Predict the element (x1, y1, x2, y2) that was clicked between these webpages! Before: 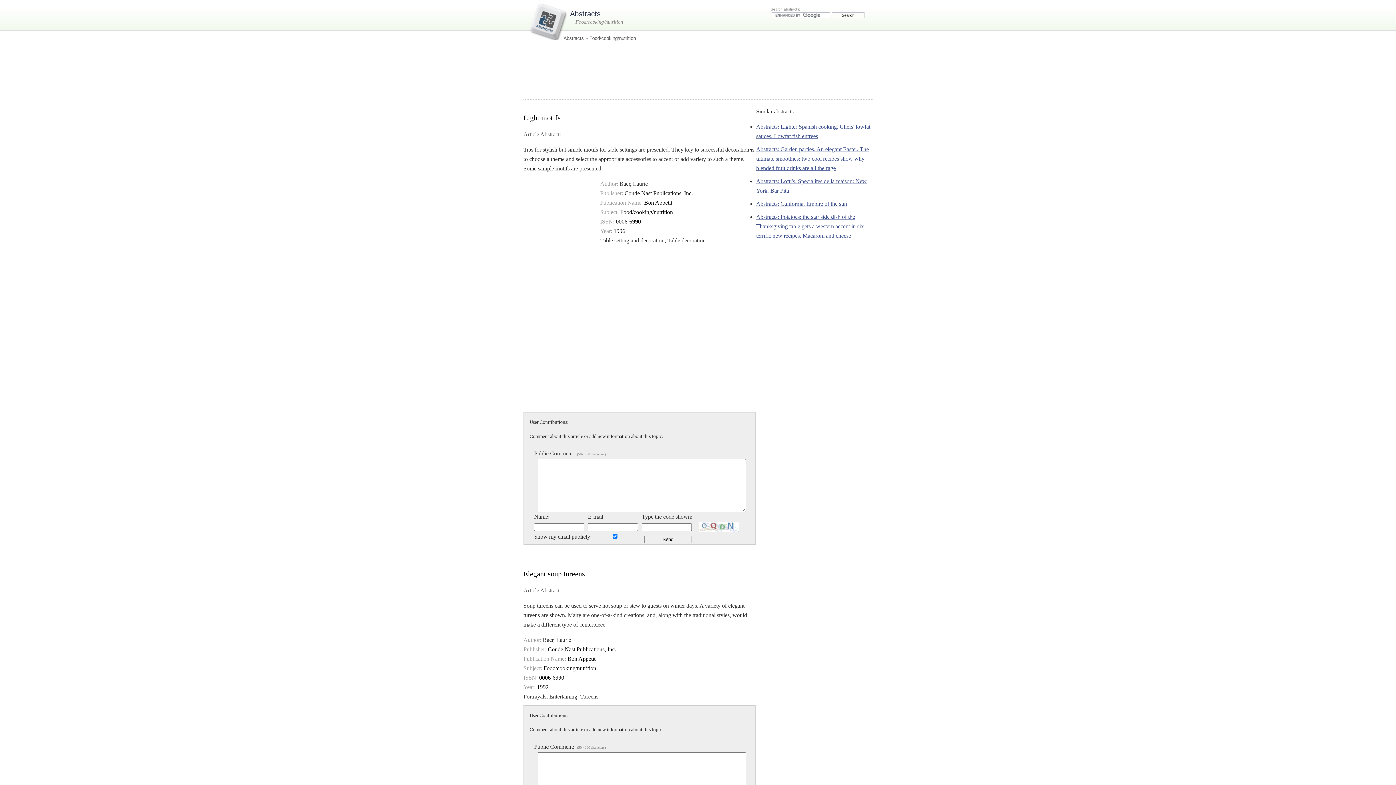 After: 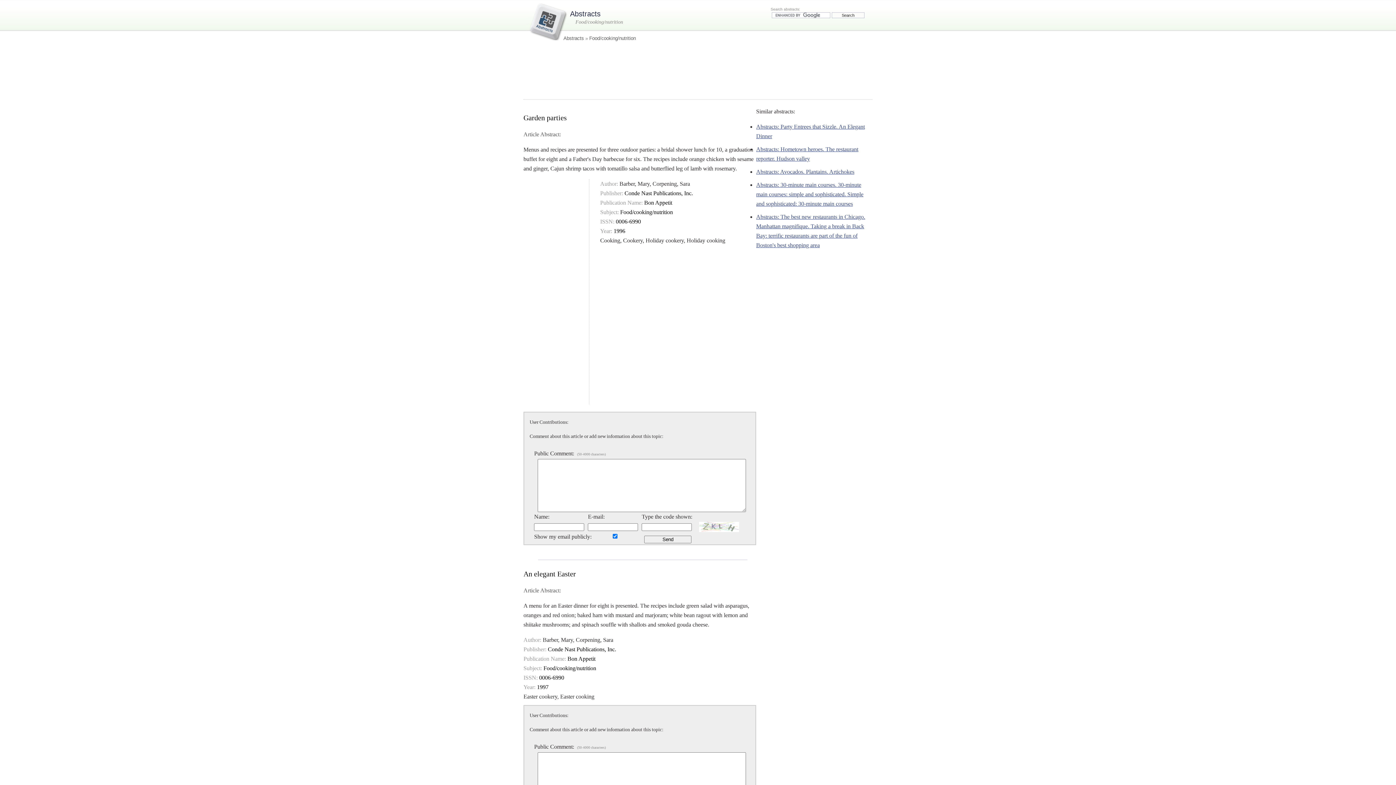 Action: label: Abstracts: Garden parties. An elegant Easter. The ultimate smoothies: two cool recipes show why blended fruit drinks are all the rage bbox: (756, 146, 869, 171)